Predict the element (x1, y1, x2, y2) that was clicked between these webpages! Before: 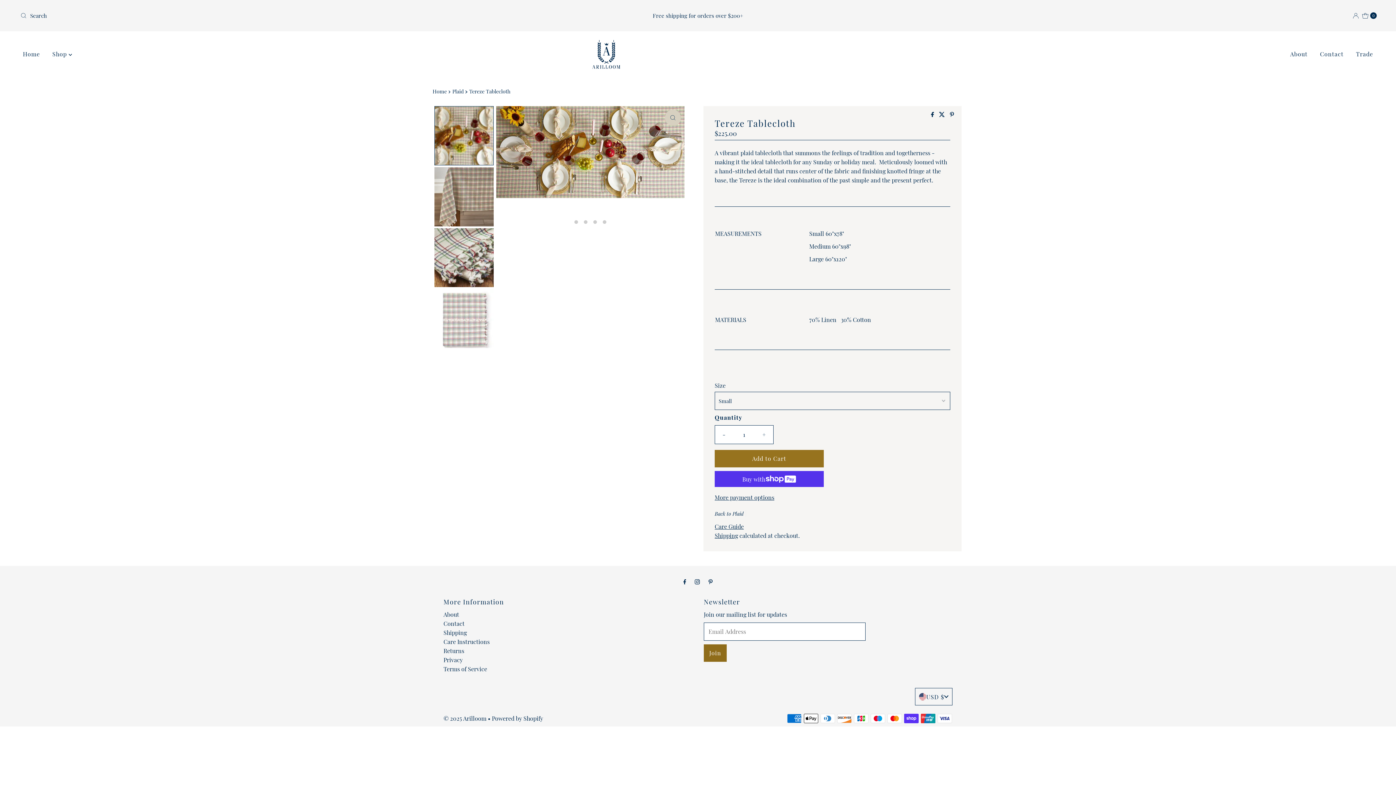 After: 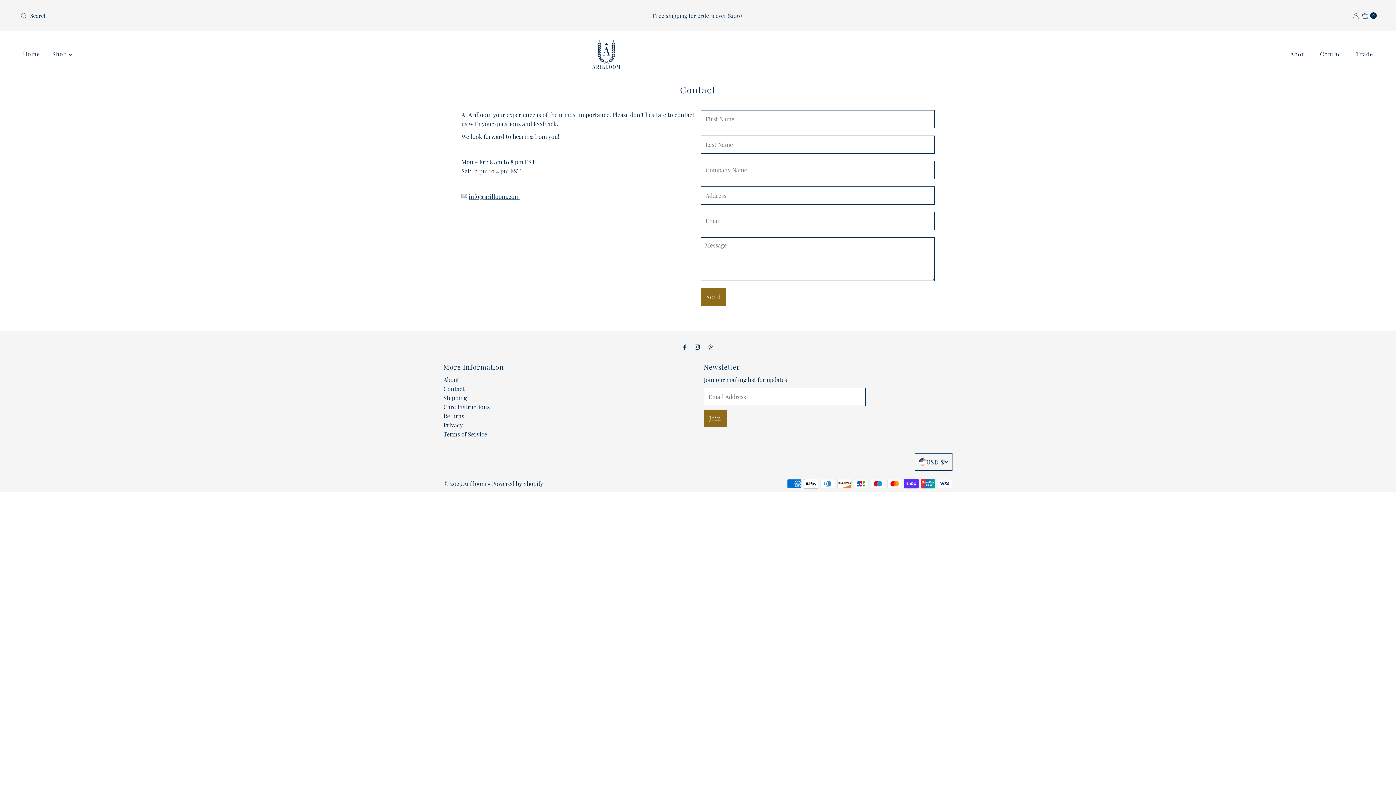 Action: label: Contact bbox: (1314, 48, 1349, 59)